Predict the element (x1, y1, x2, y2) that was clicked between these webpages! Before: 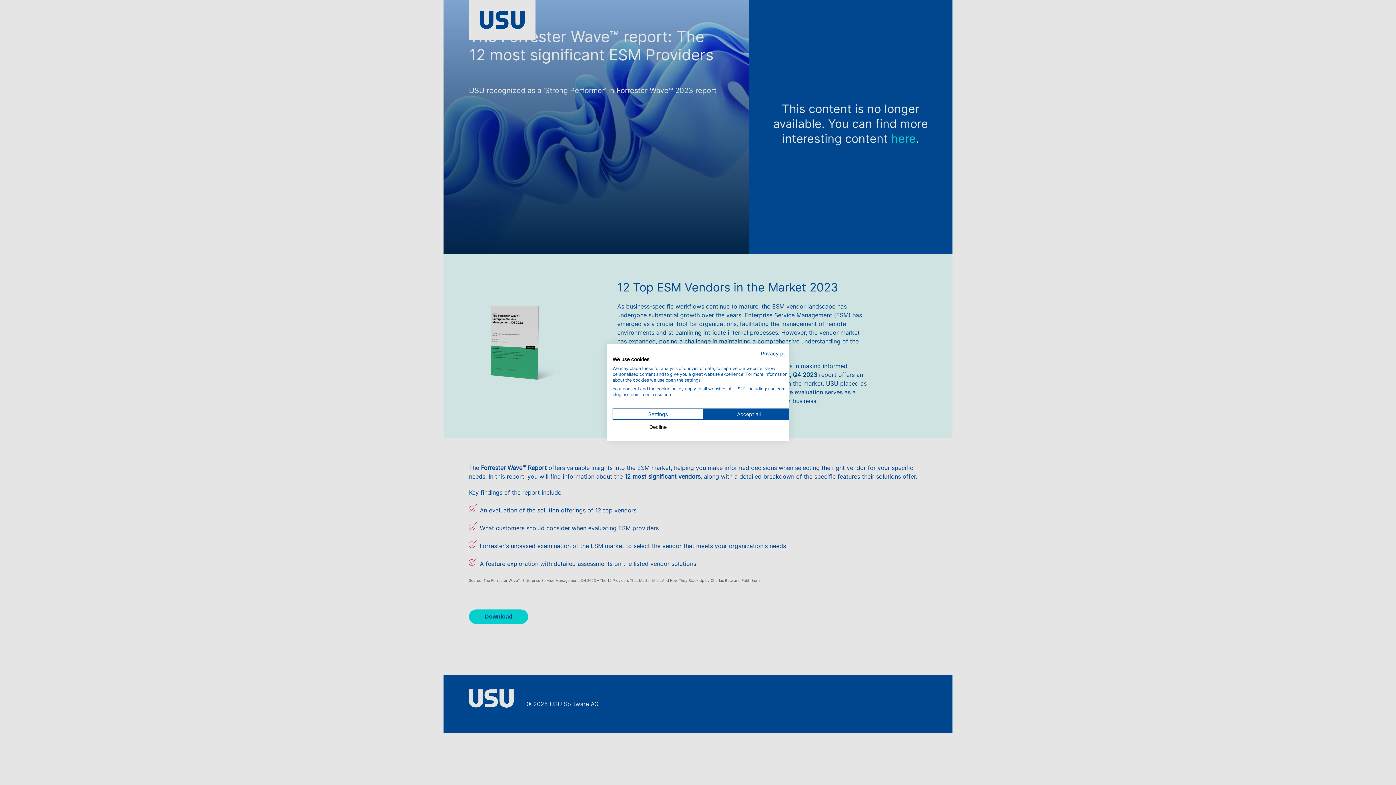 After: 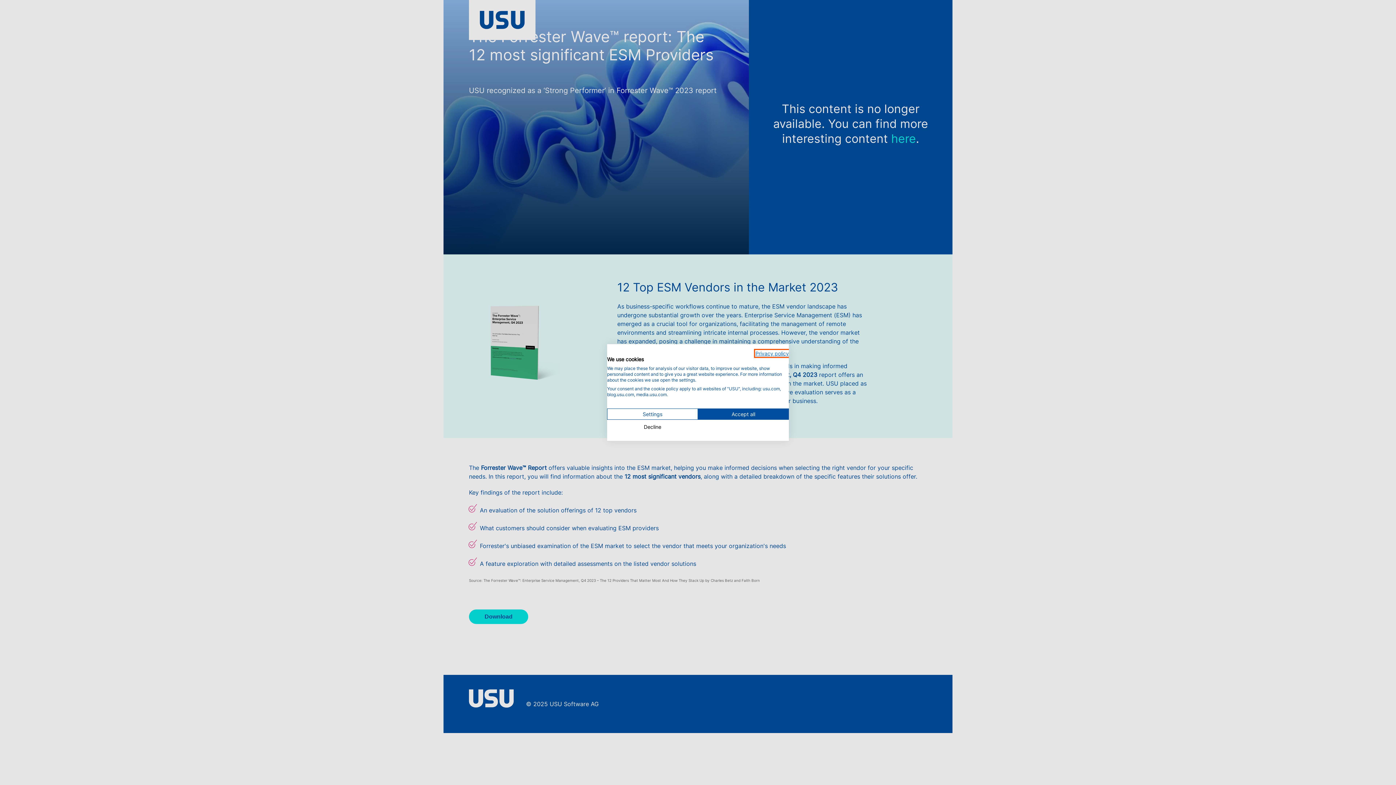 Action: bbox: (761, 350, 794, 356) label: Privacy Policy. External link. Opens in a new tab or window.